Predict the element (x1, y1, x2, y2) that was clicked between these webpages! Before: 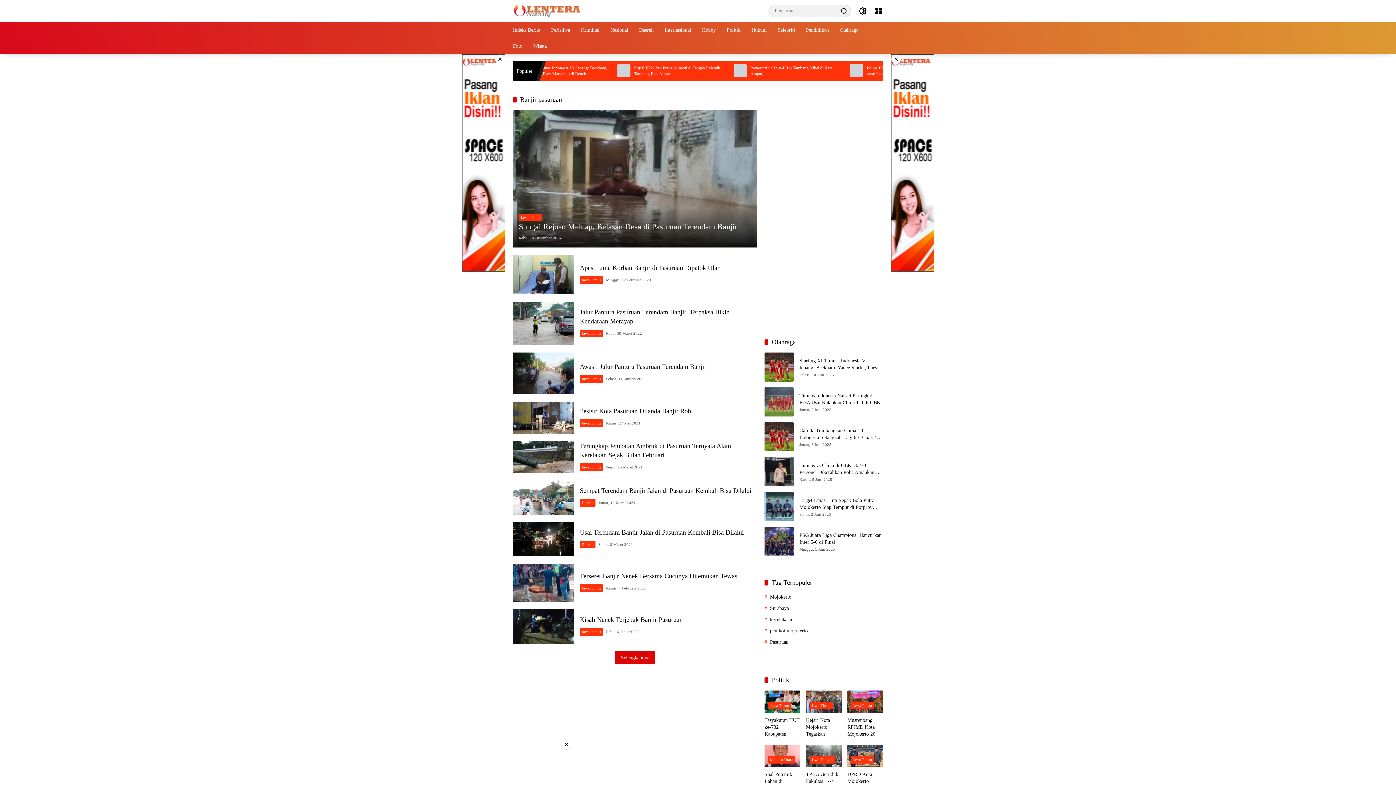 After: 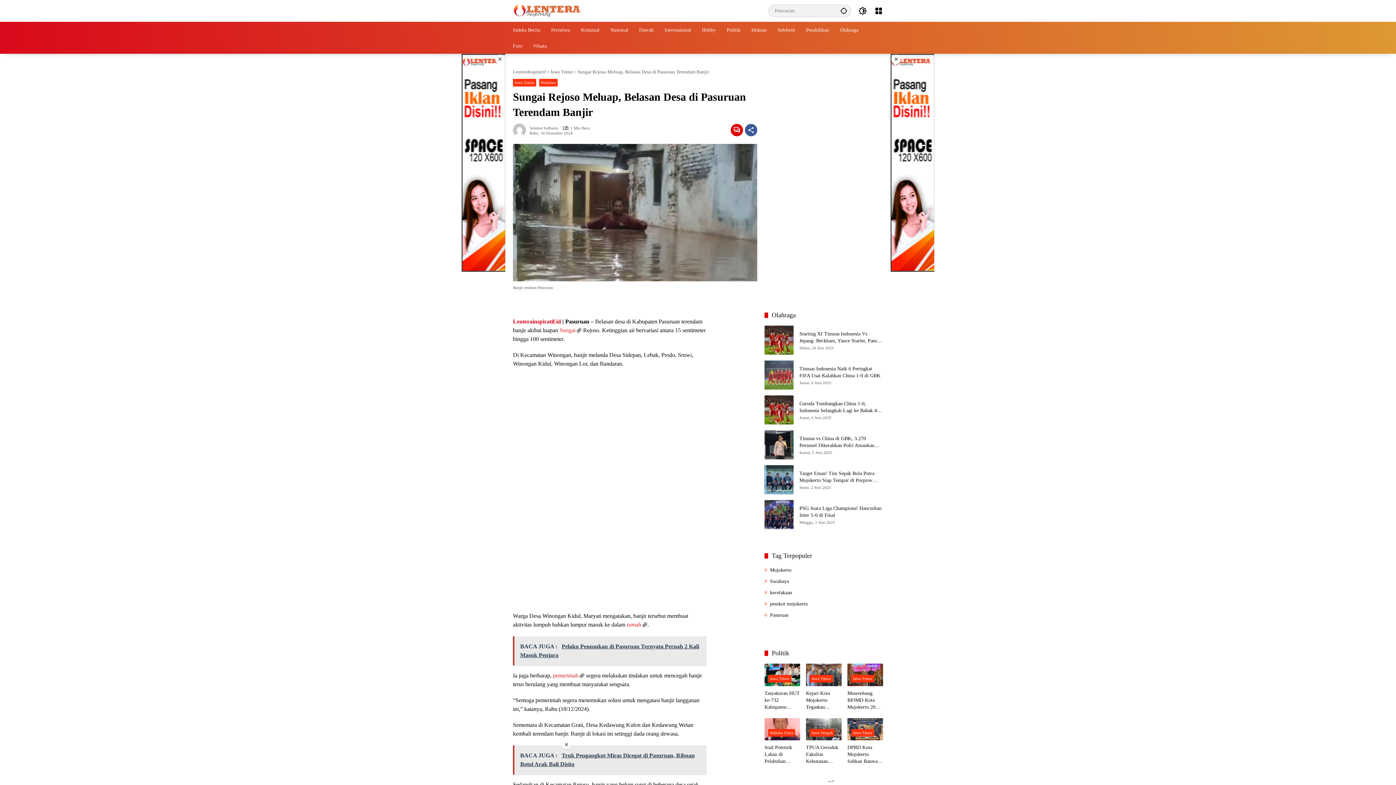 Action: bbox: (513, 110, 757, 247)